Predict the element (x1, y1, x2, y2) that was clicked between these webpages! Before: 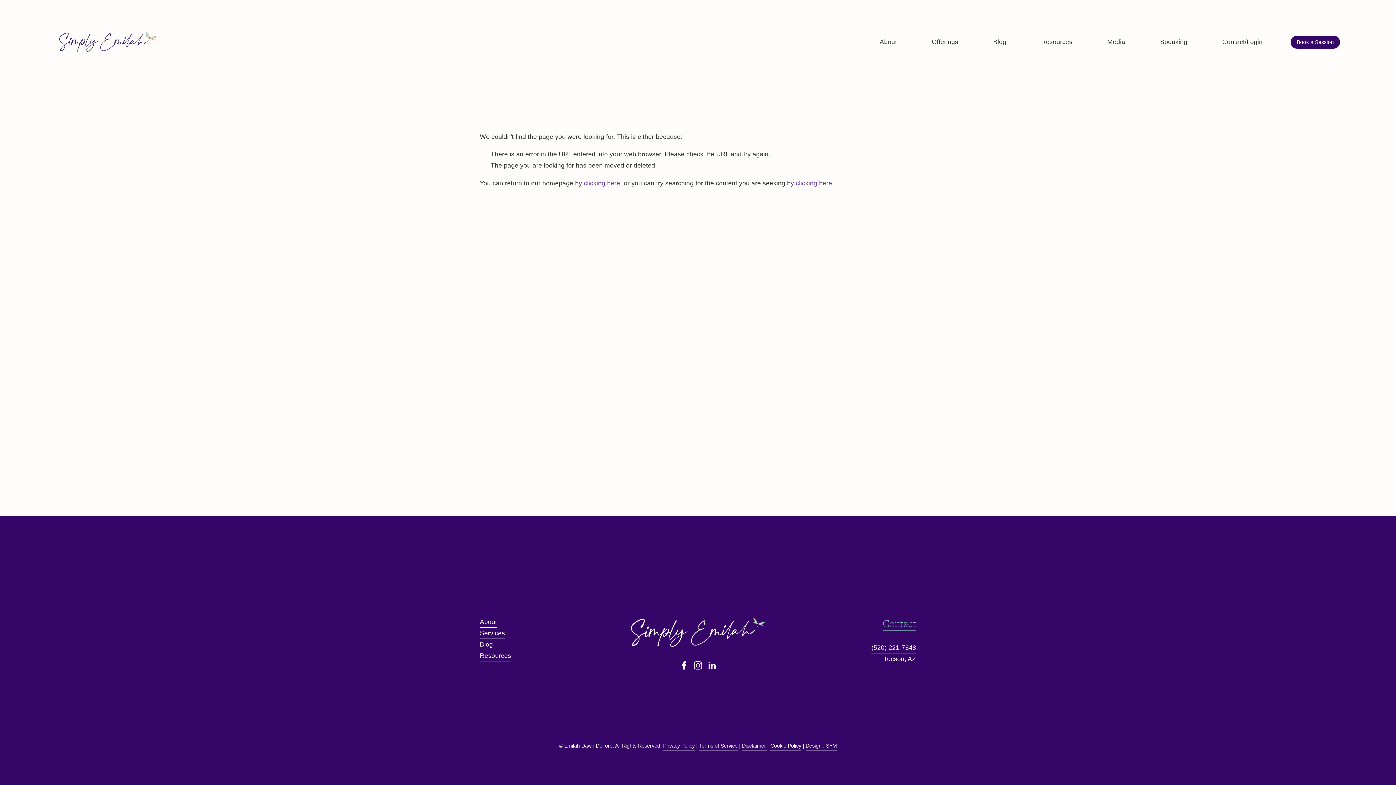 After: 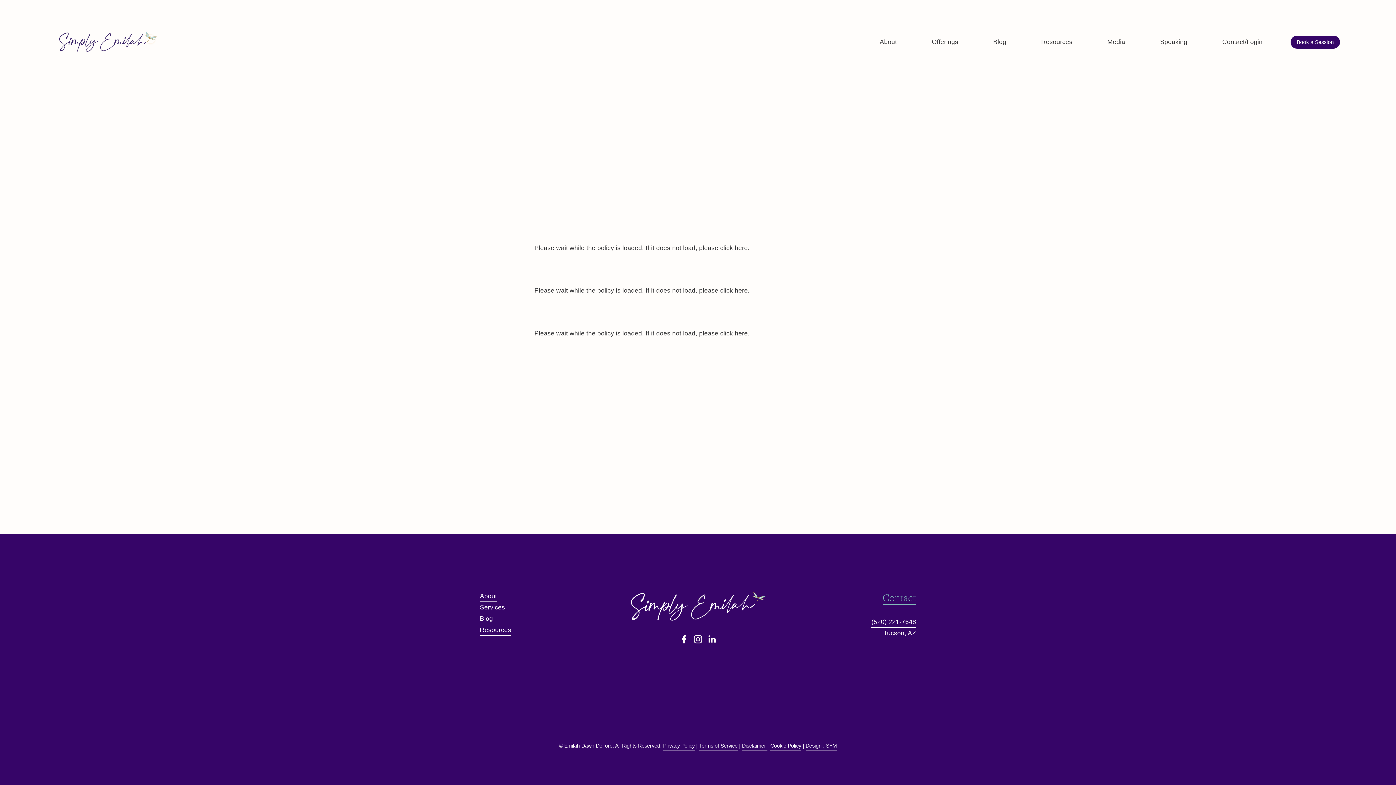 Action: bbox: (663, 741, 694, 750) label: Privacy Policy